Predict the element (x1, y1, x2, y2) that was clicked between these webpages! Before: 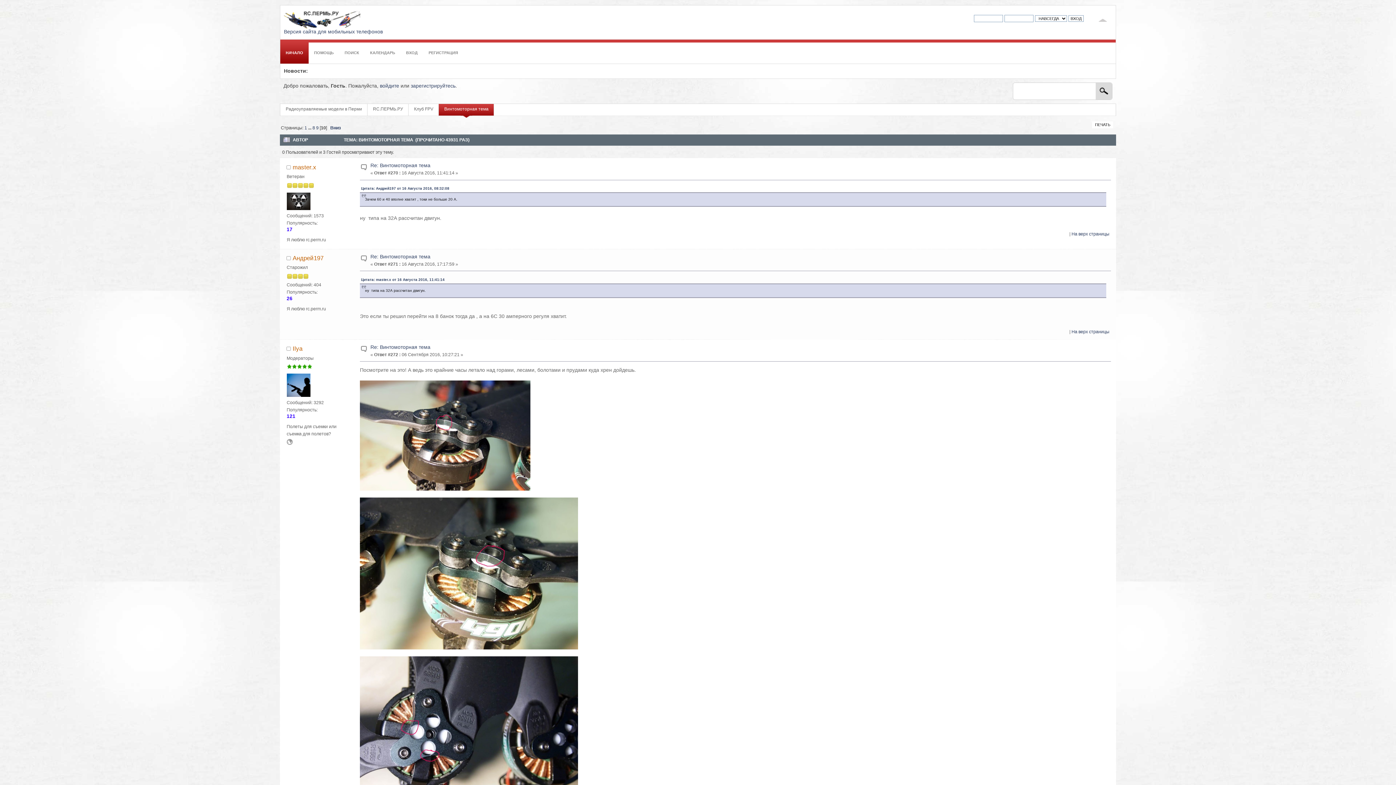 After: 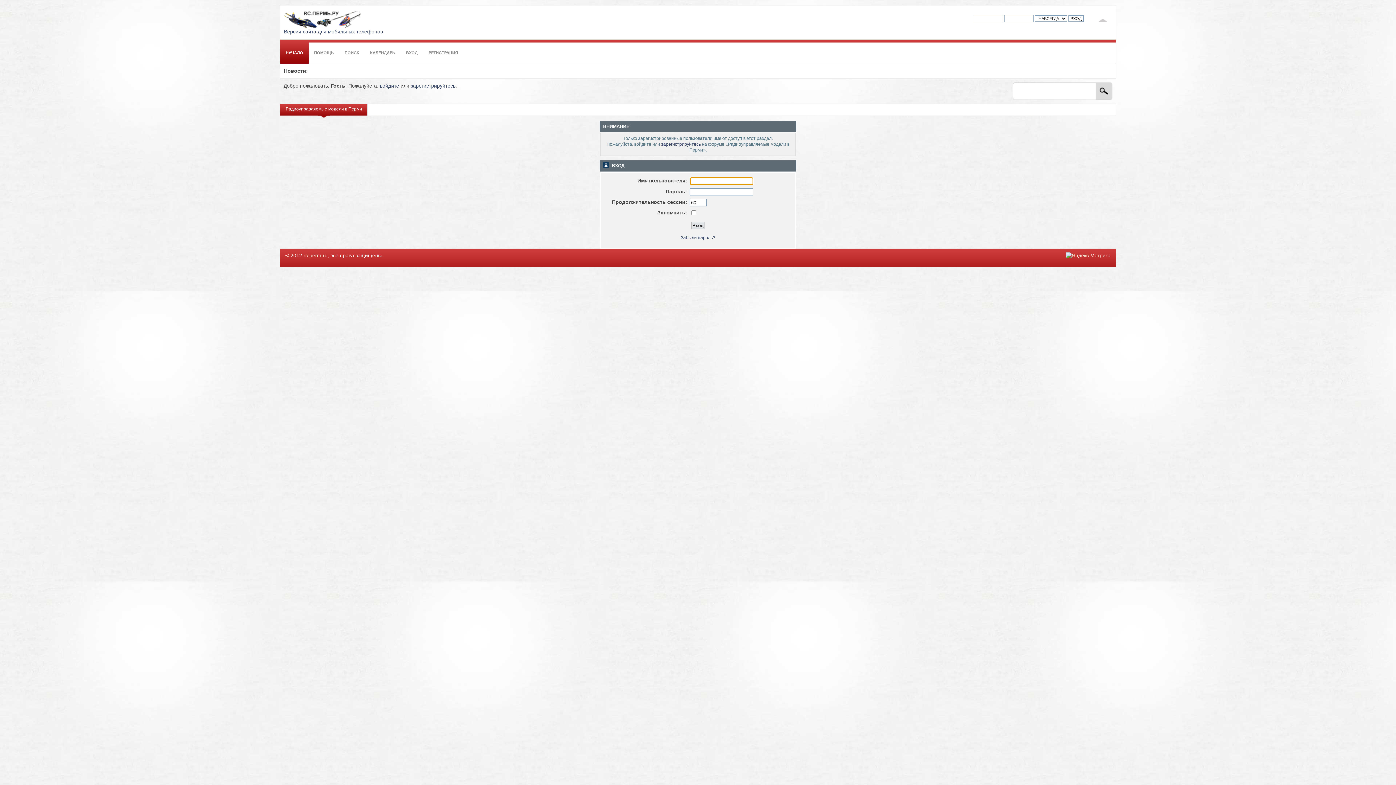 Action: bbox: (292, 254, 323, 261) label: Андрей197